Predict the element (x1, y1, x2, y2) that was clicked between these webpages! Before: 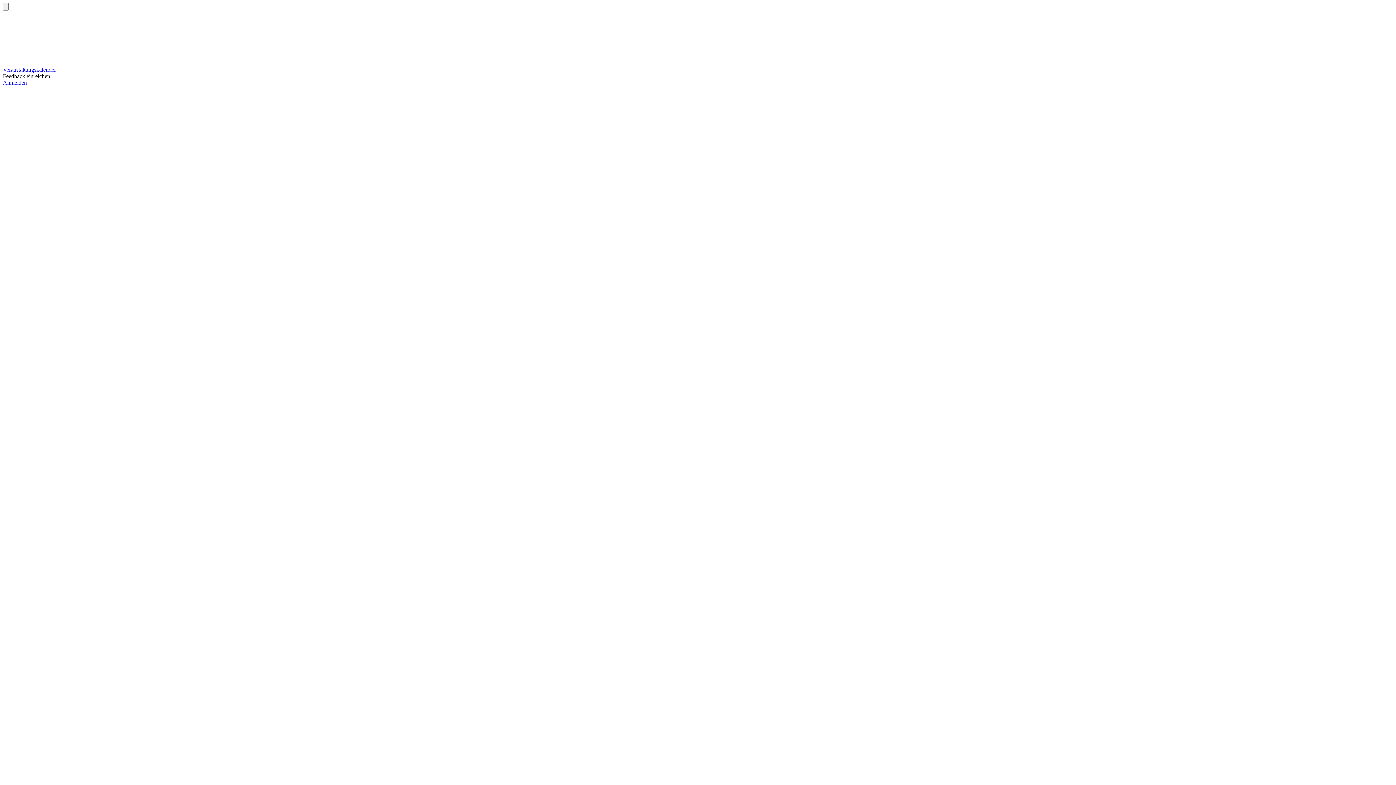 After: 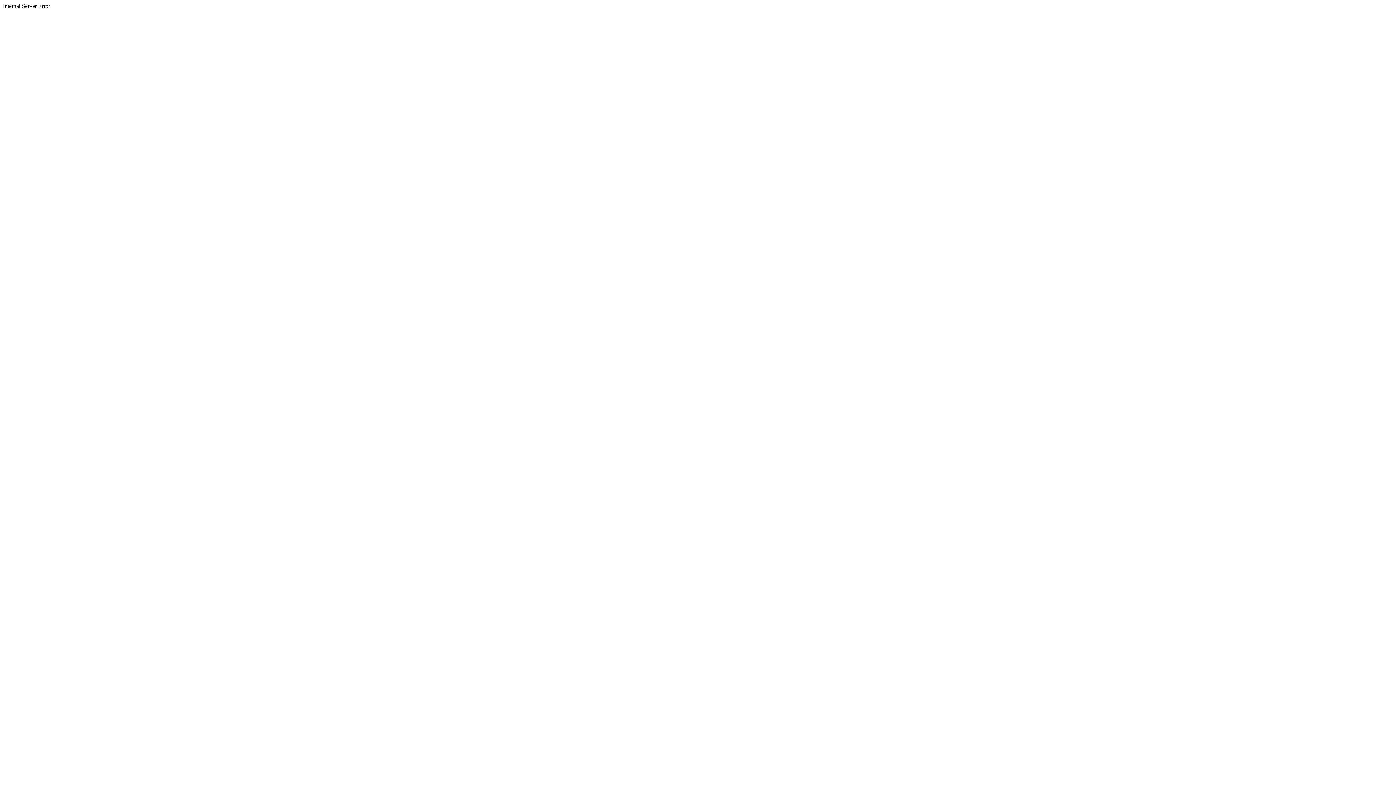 Action: label: Anmelden bbox: (2, 79, 26, 85)